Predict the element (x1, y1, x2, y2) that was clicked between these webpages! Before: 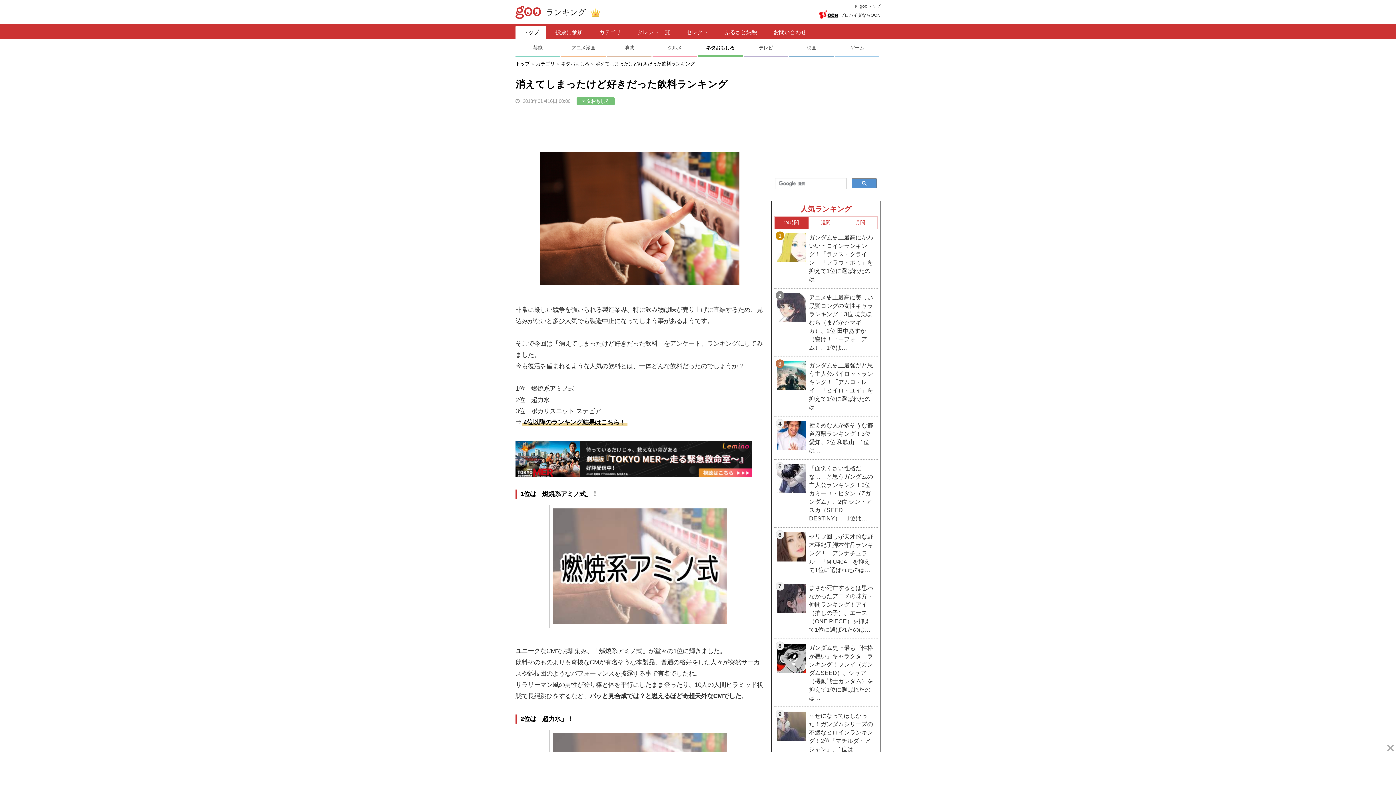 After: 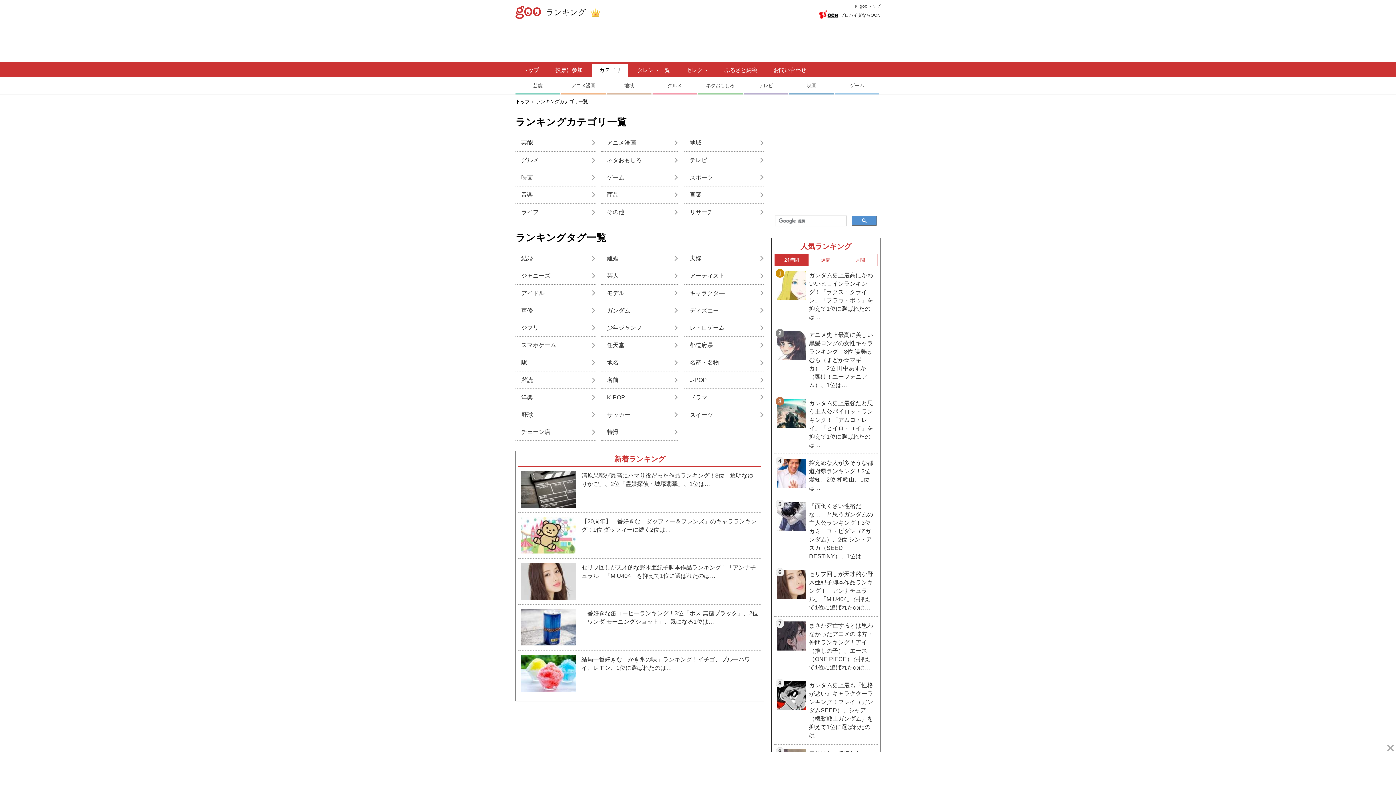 Action: bbox: (592, 25, 628, 38) label: カテゴリ